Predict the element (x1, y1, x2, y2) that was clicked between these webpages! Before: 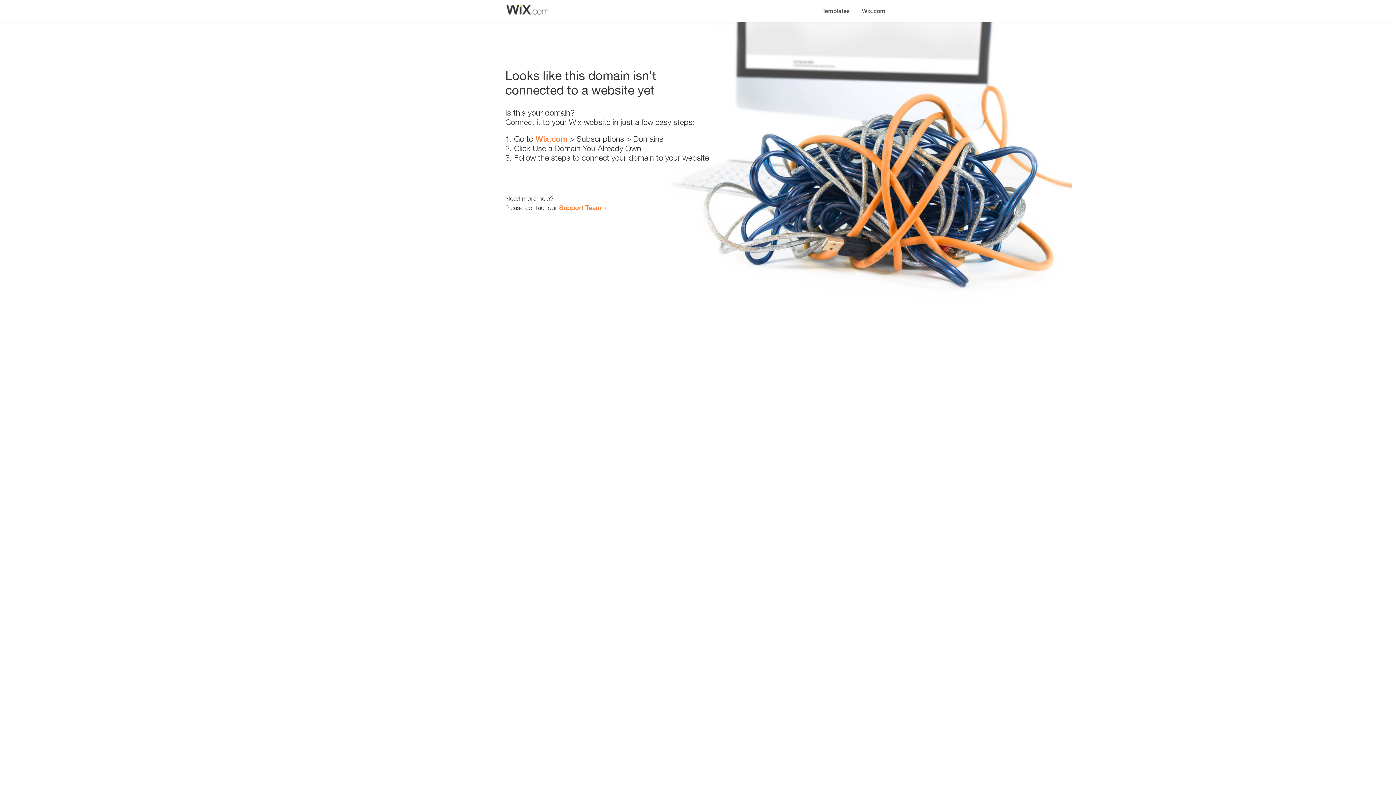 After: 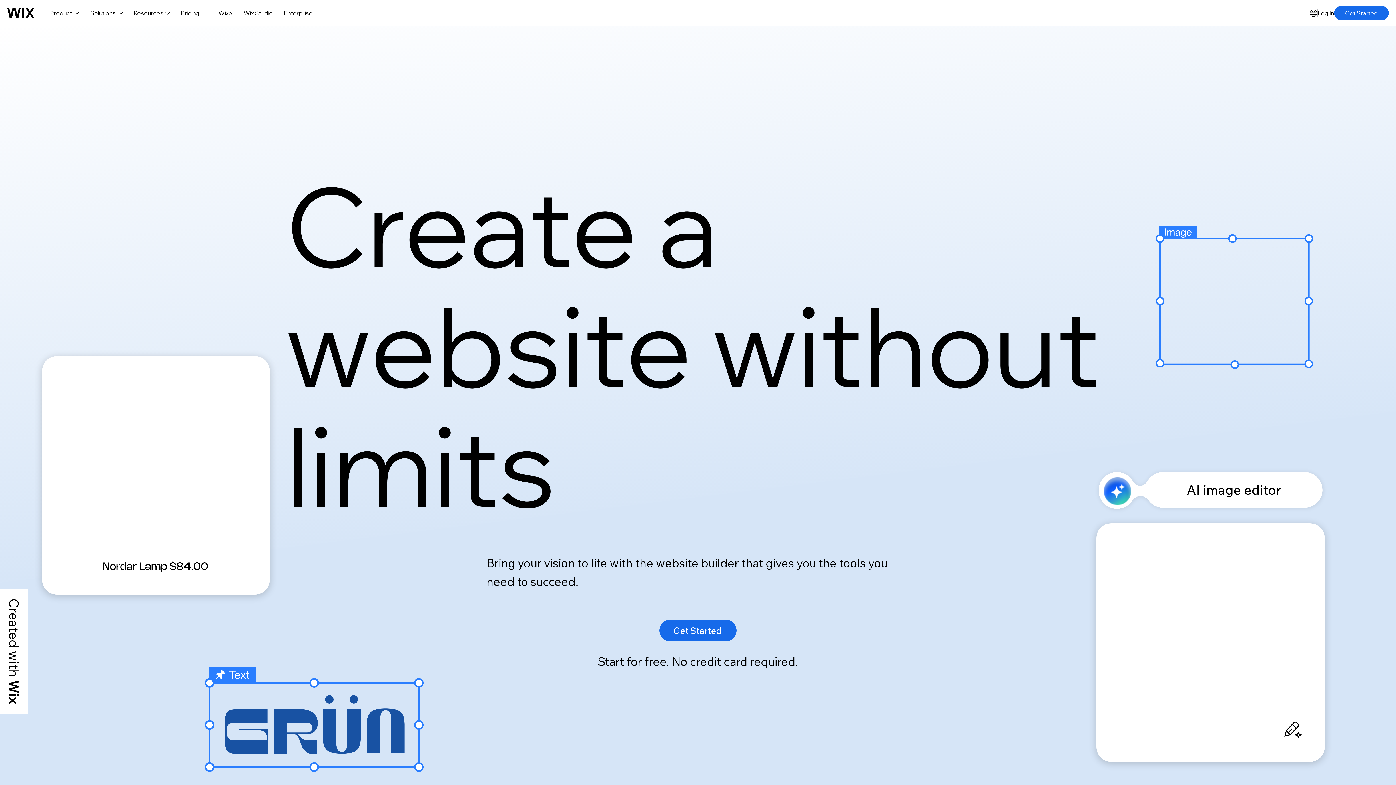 Action: bbox: (535, 134, 567, 143) label: Wix.com